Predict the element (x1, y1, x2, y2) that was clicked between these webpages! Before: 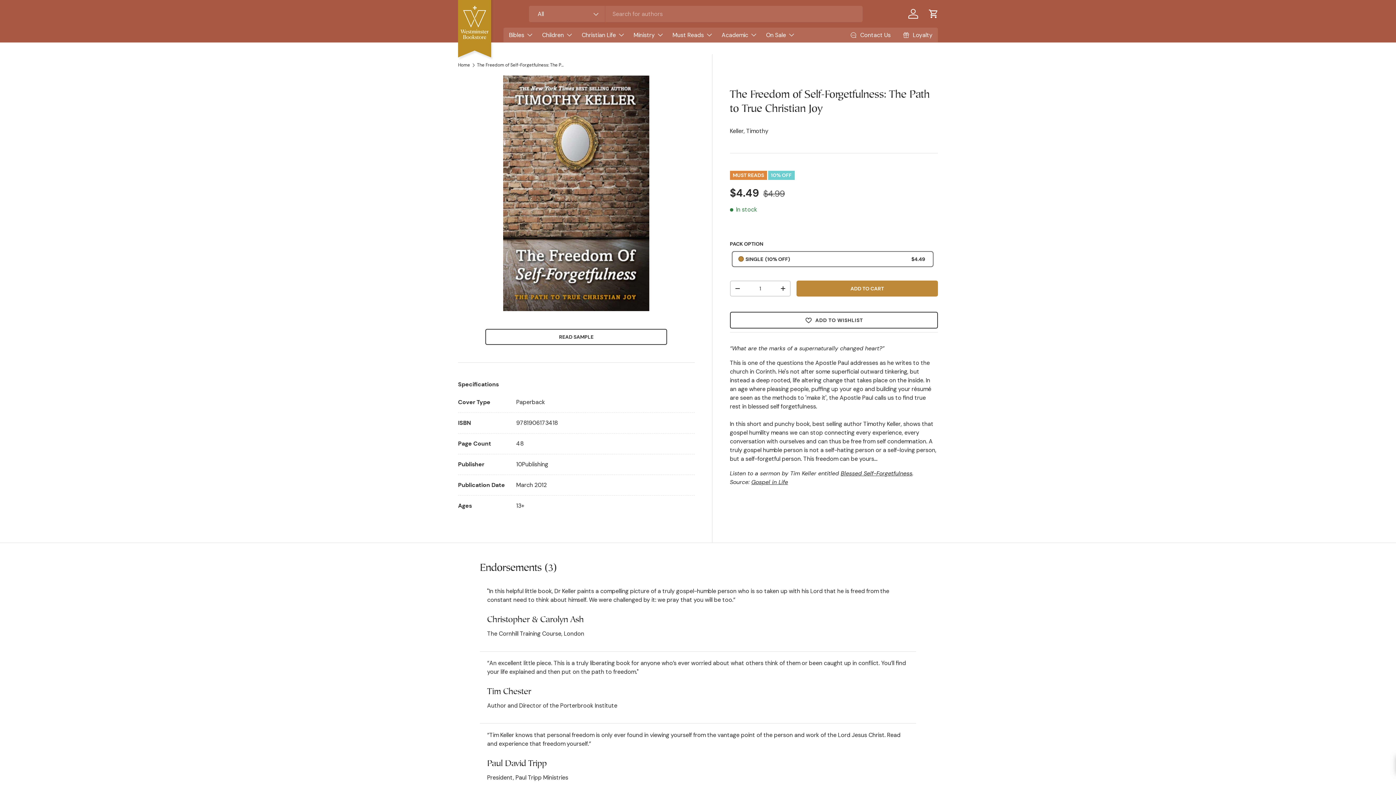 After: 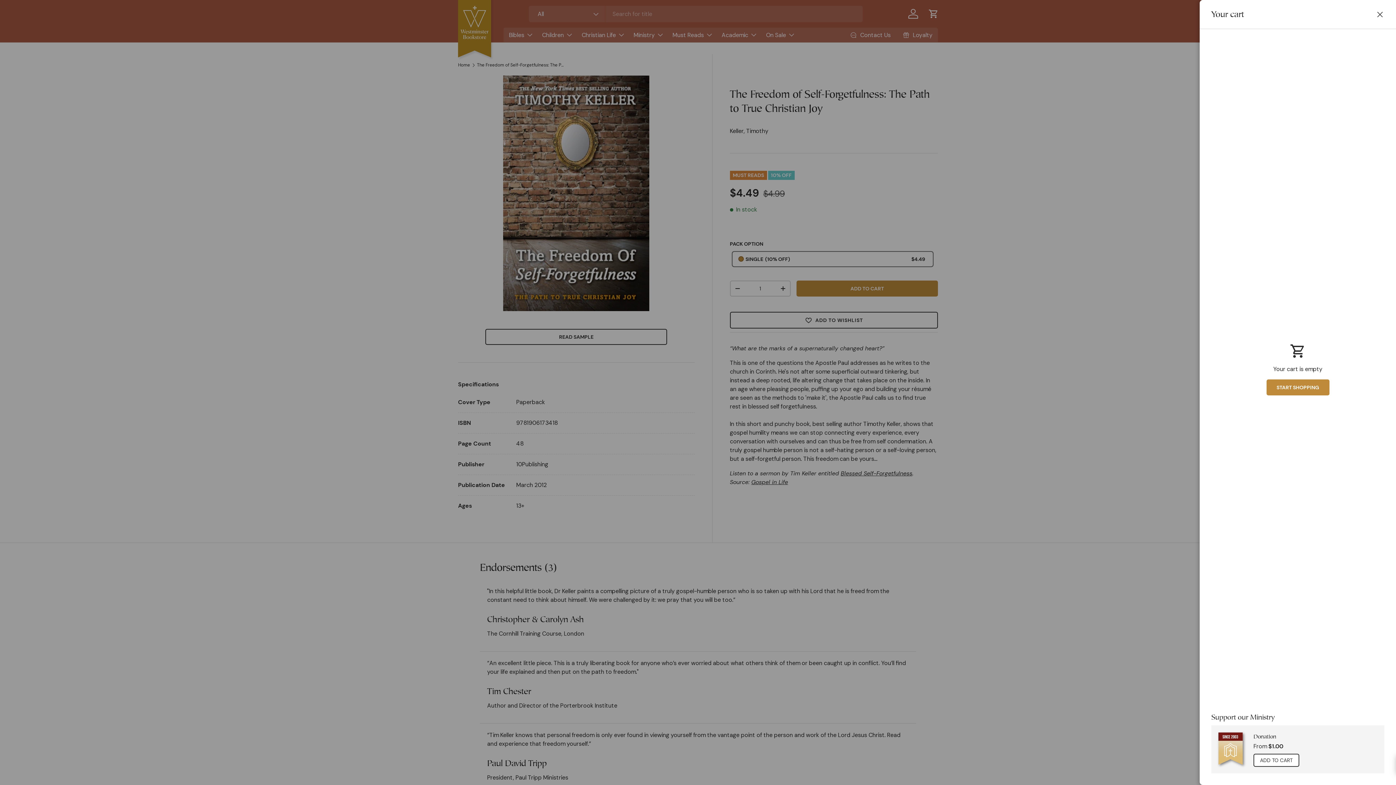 Action: bbox: (925, 5, 941, 21) label: Cart